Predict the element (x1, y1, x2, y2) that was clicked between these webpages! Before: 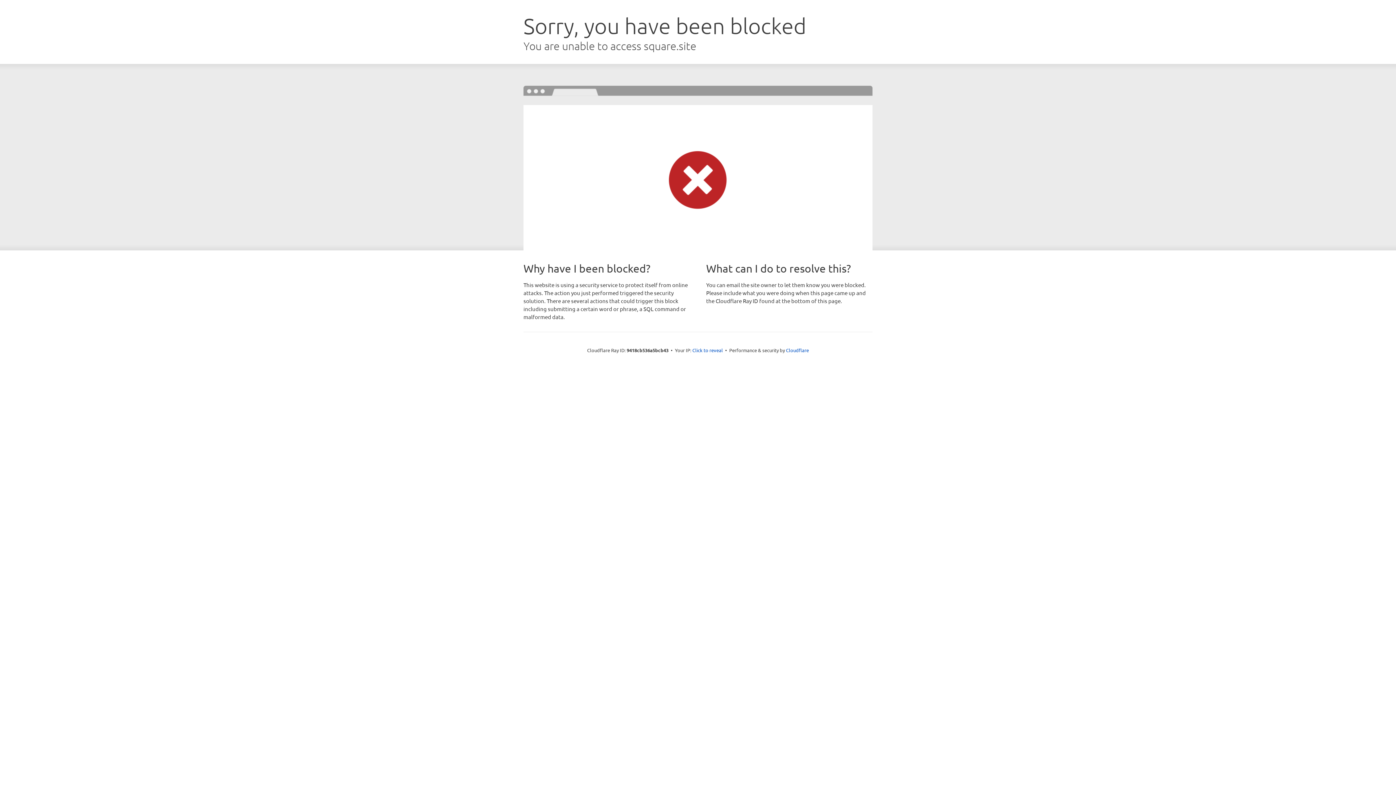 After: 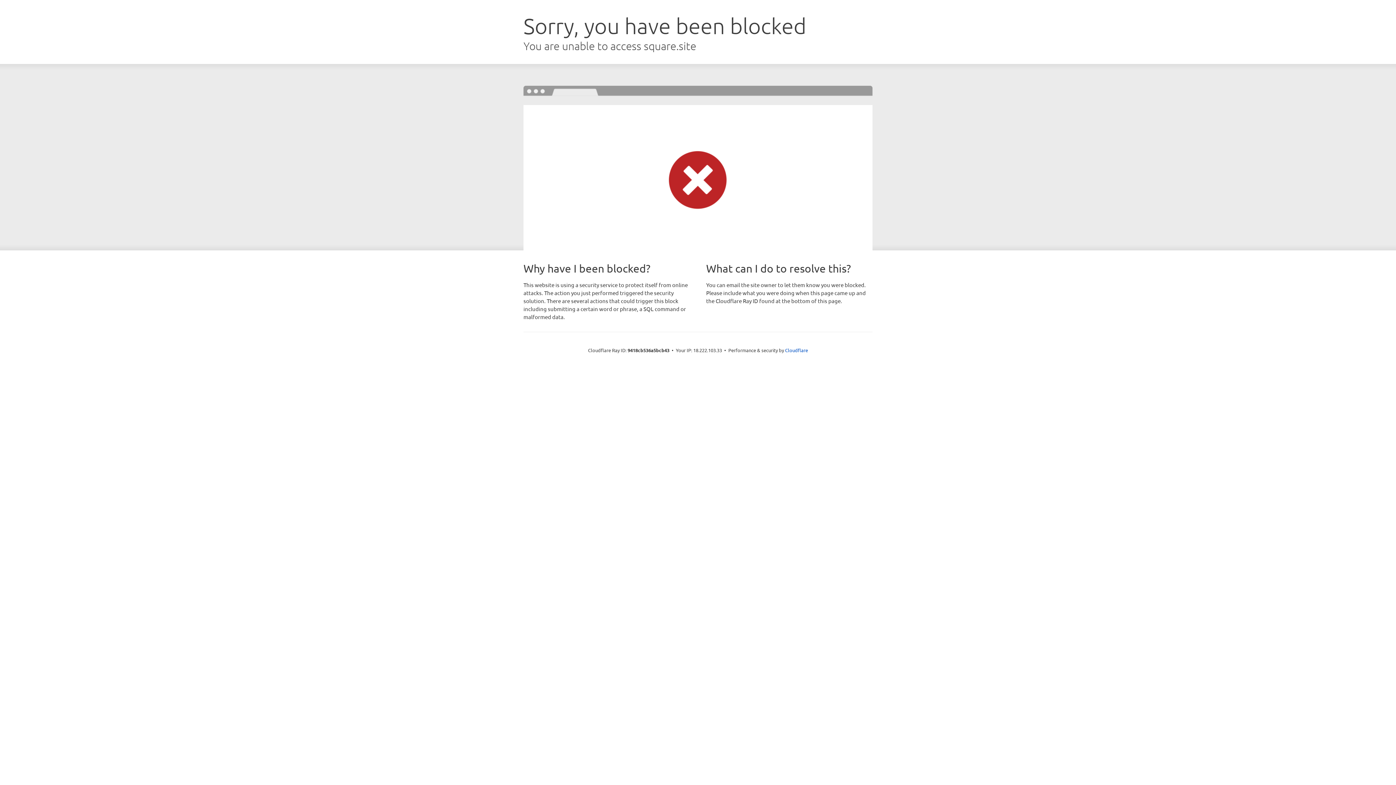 Action: label: Click to reveal bbox: (692, 346, 723, 353)